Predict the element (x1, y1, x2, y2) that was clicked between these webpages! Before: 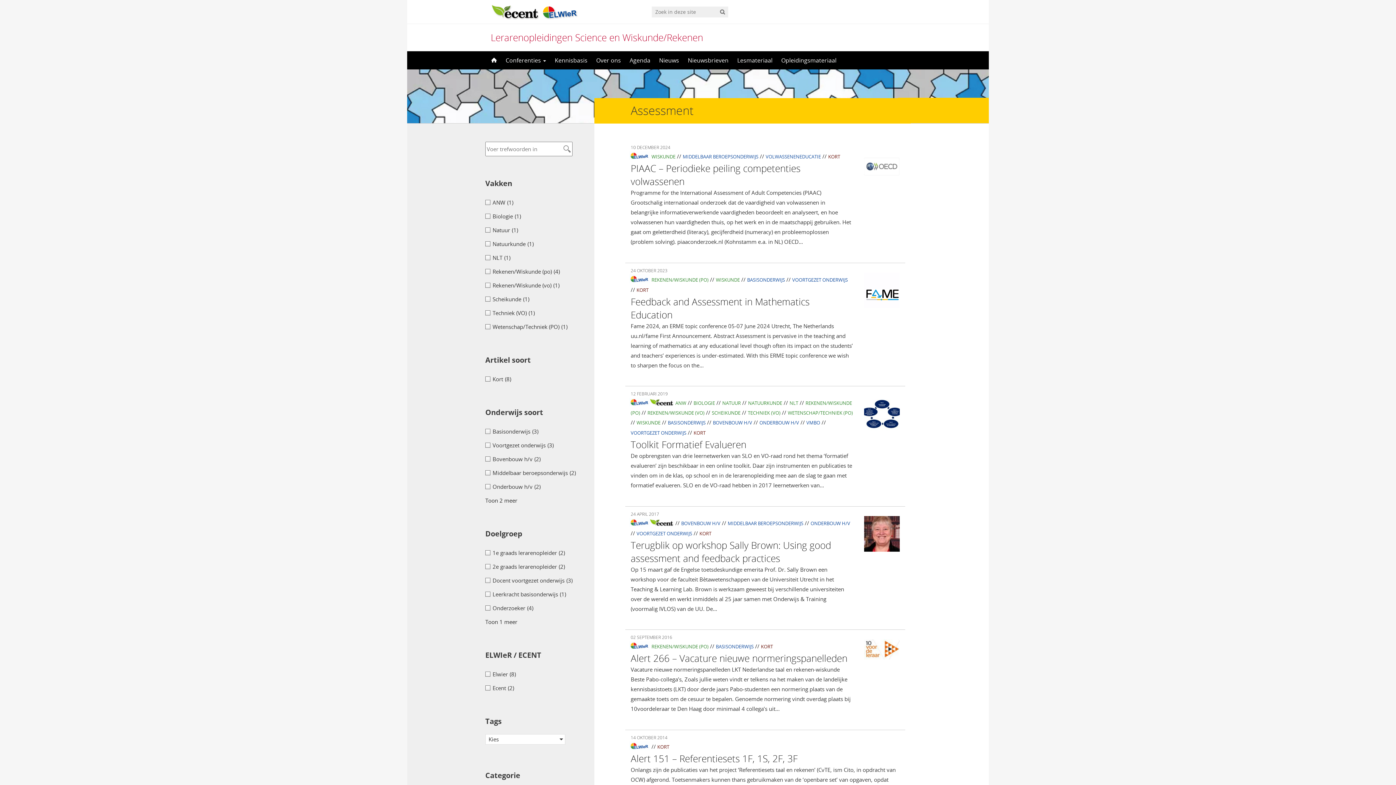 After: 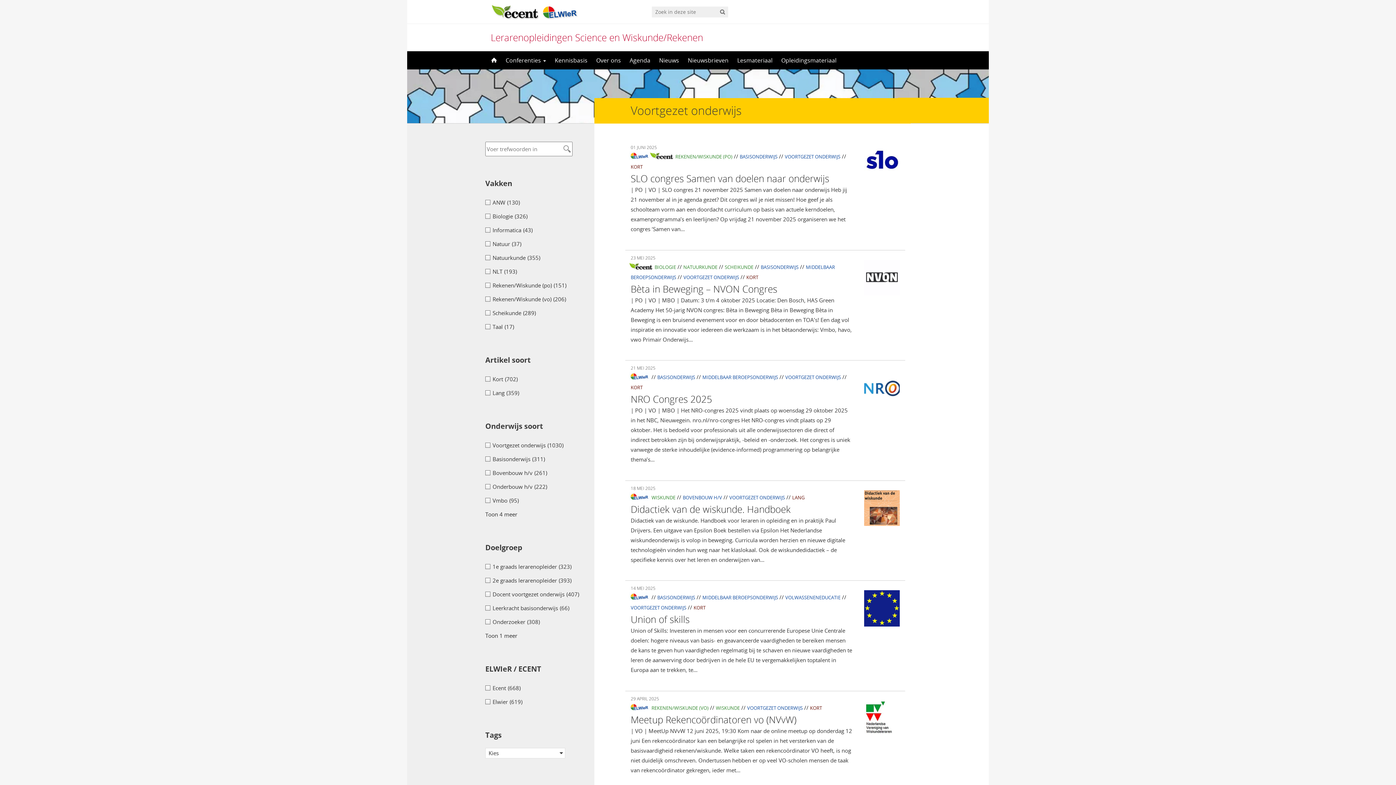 Action: label: VOORTGEZET ONDERWIJS bbox: (636, 530, 692, 536)